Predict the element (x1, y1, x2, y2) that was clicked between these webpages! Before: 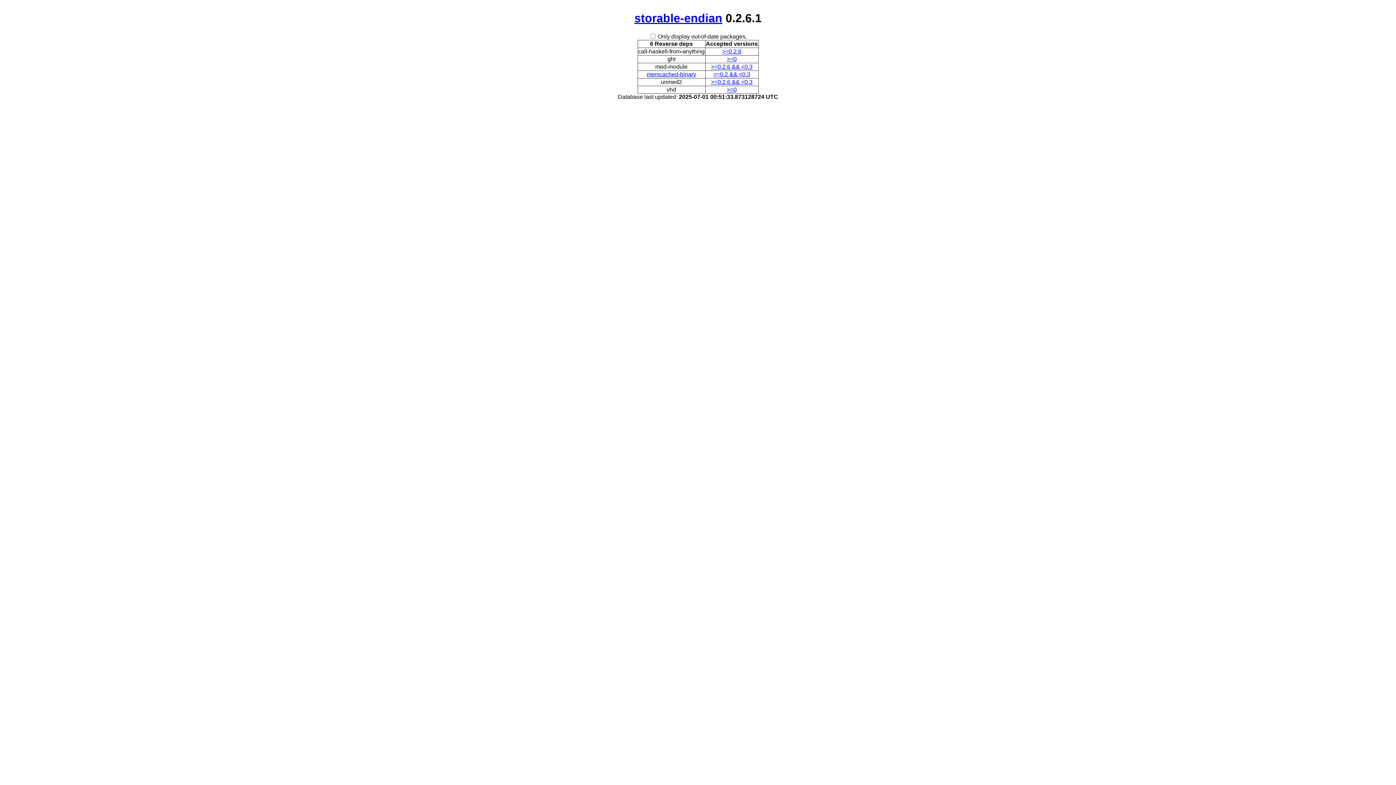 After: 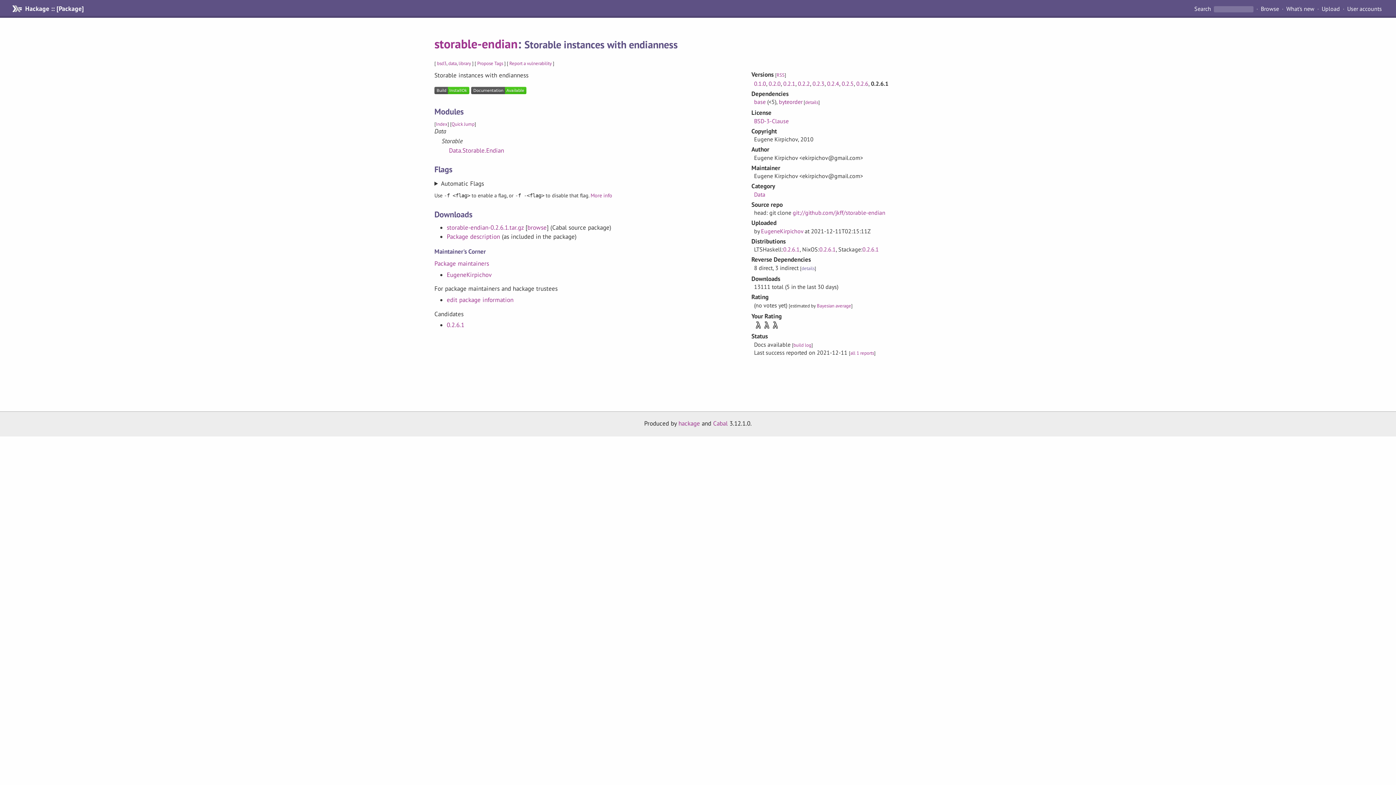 Action: label: storable-endian bbox: (634, 11, 722, 24)